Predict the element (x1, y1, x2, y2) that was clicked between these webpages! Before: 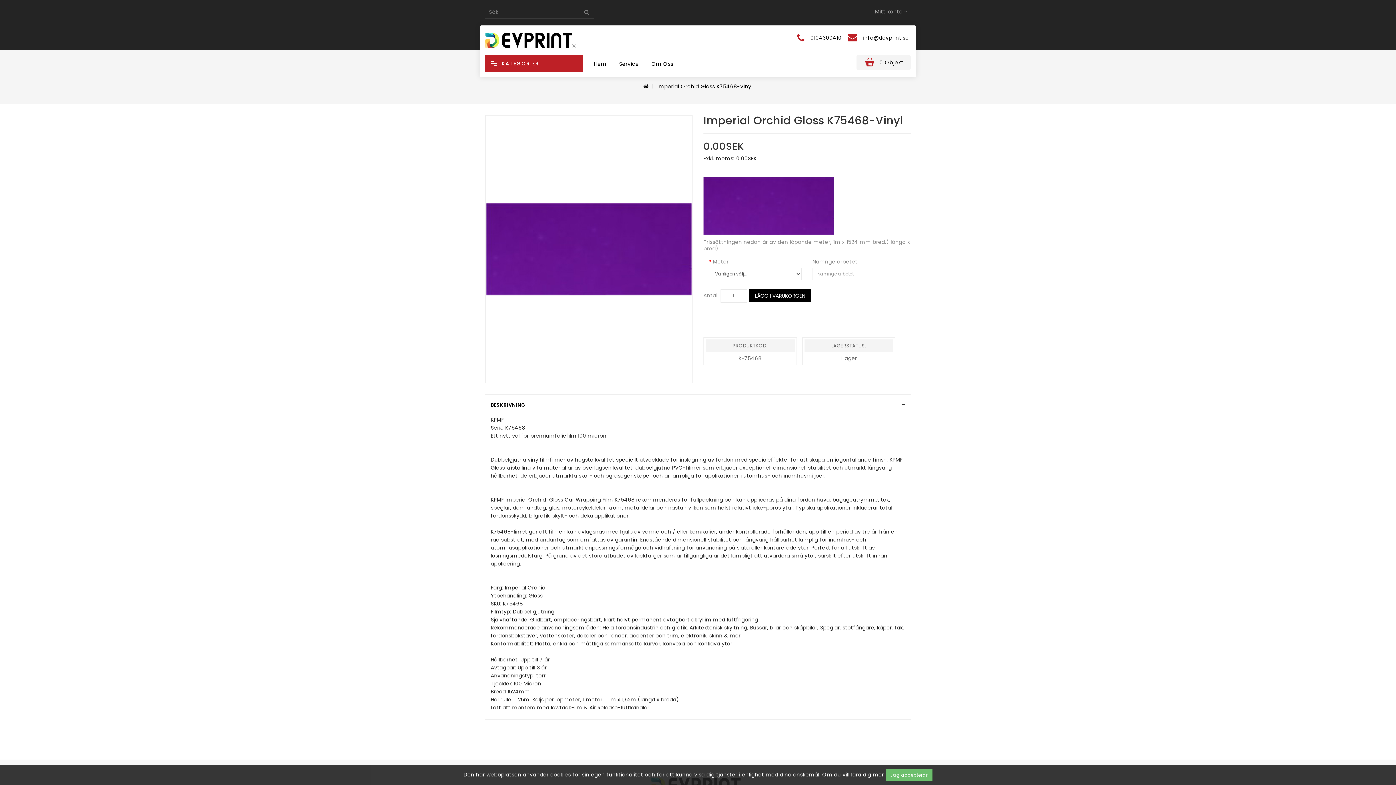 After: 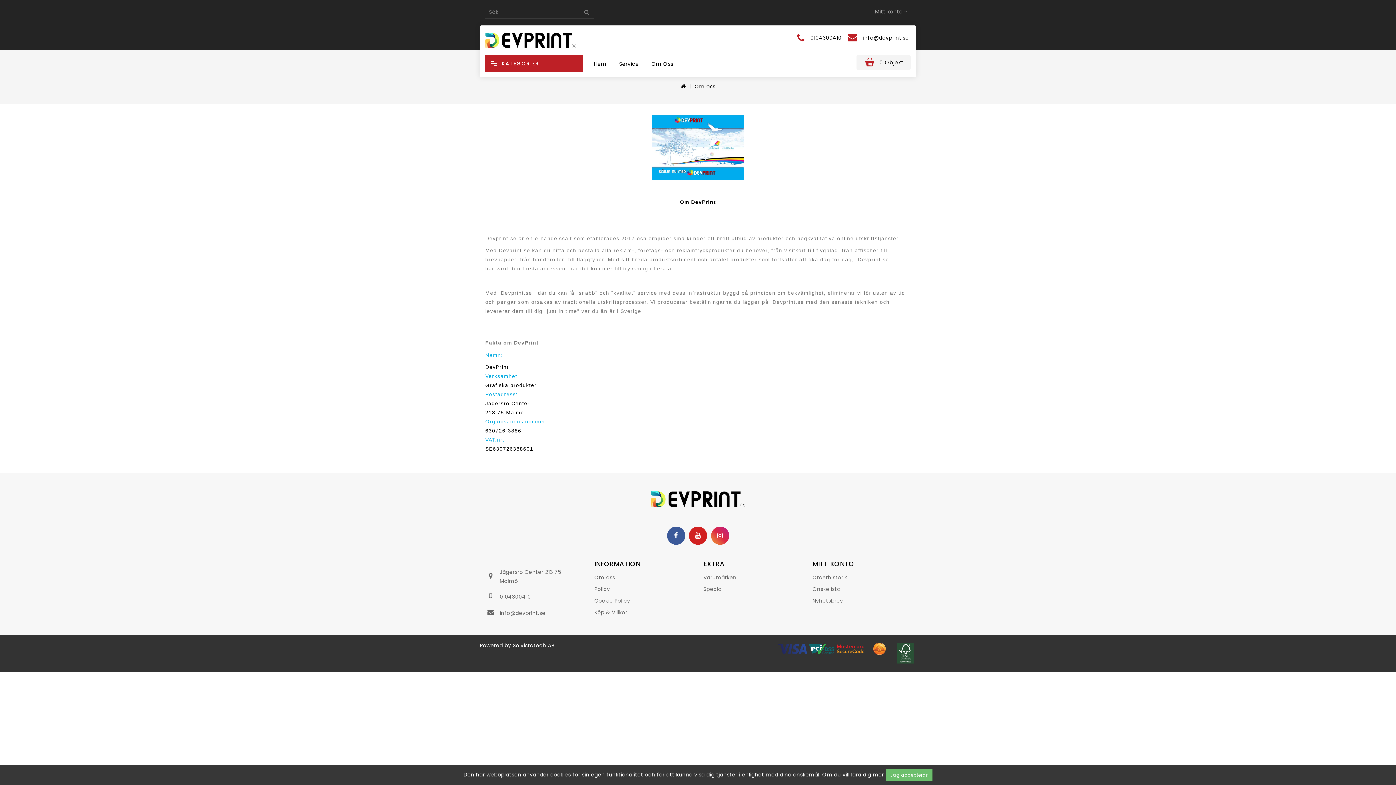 Action: label: Om Oss bbox: (646, 60, 678, 67)